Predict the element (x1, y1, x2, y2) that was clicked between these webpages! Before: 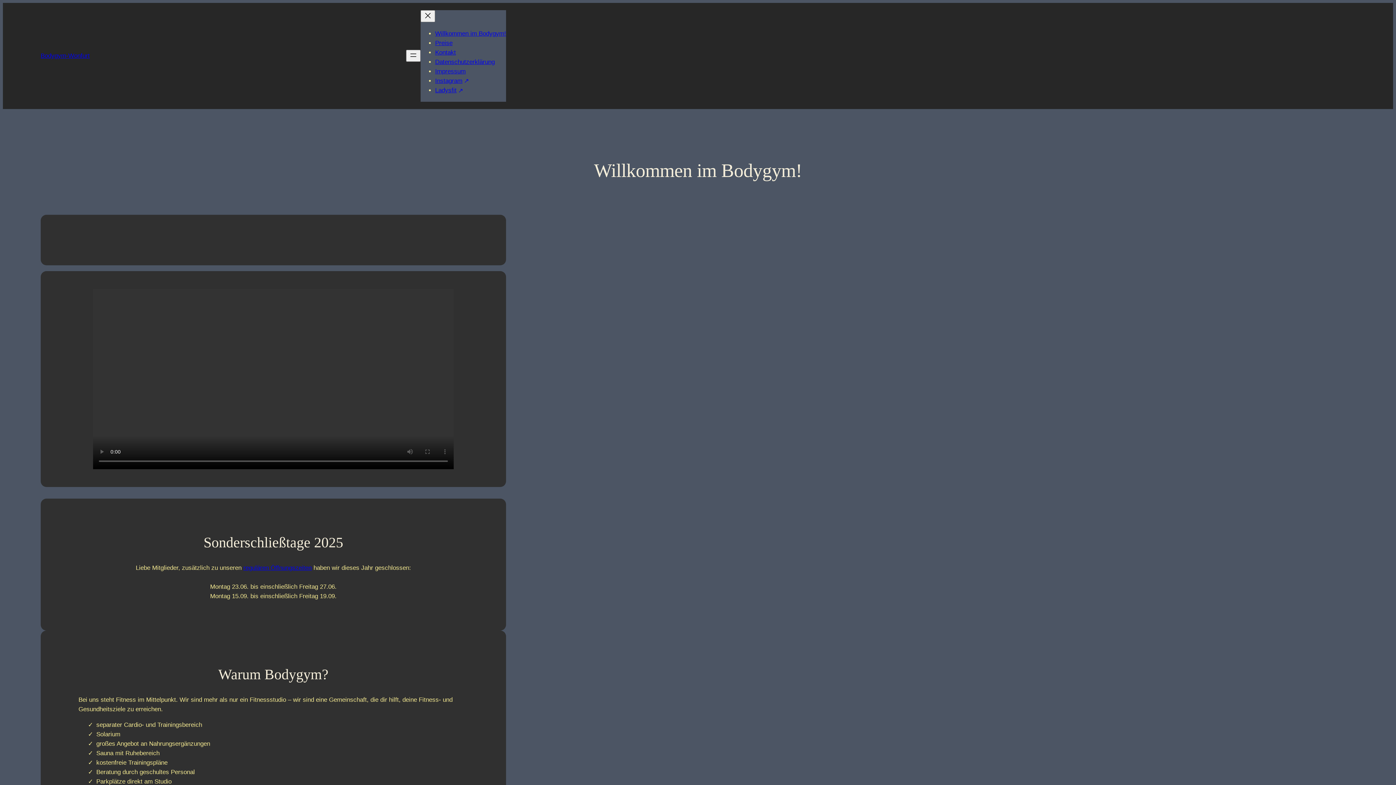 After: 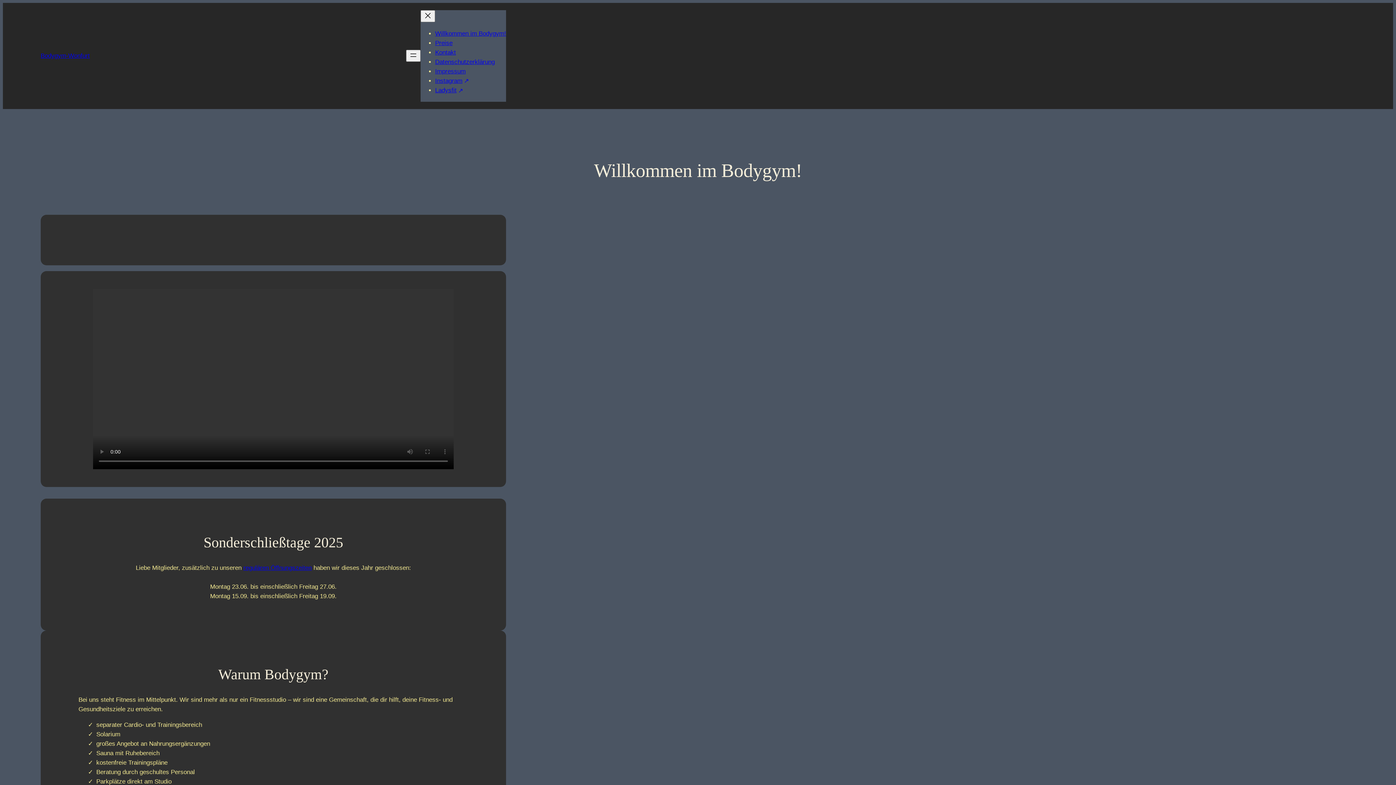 Action: bbox: (435, 30, 506, 37) label: Willkommen im Bodygym!